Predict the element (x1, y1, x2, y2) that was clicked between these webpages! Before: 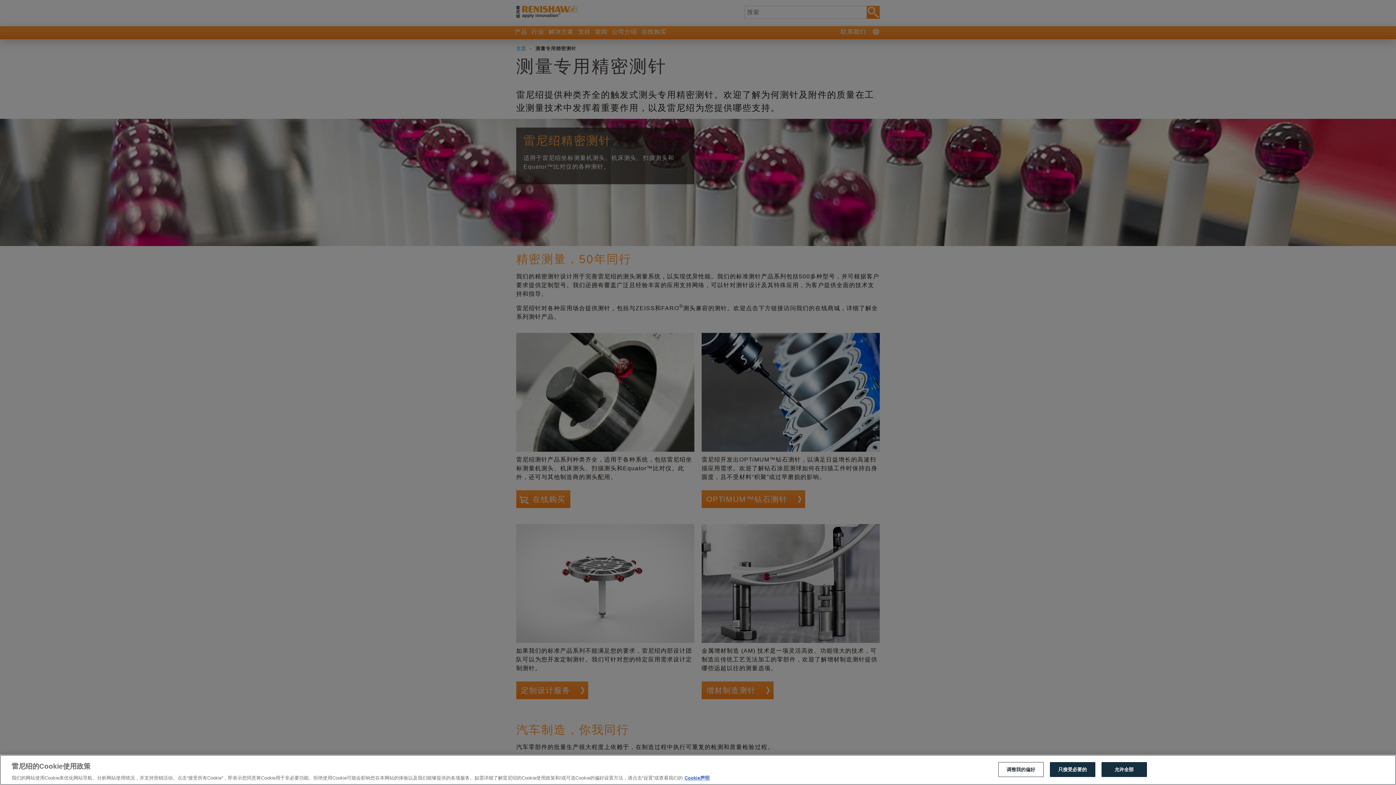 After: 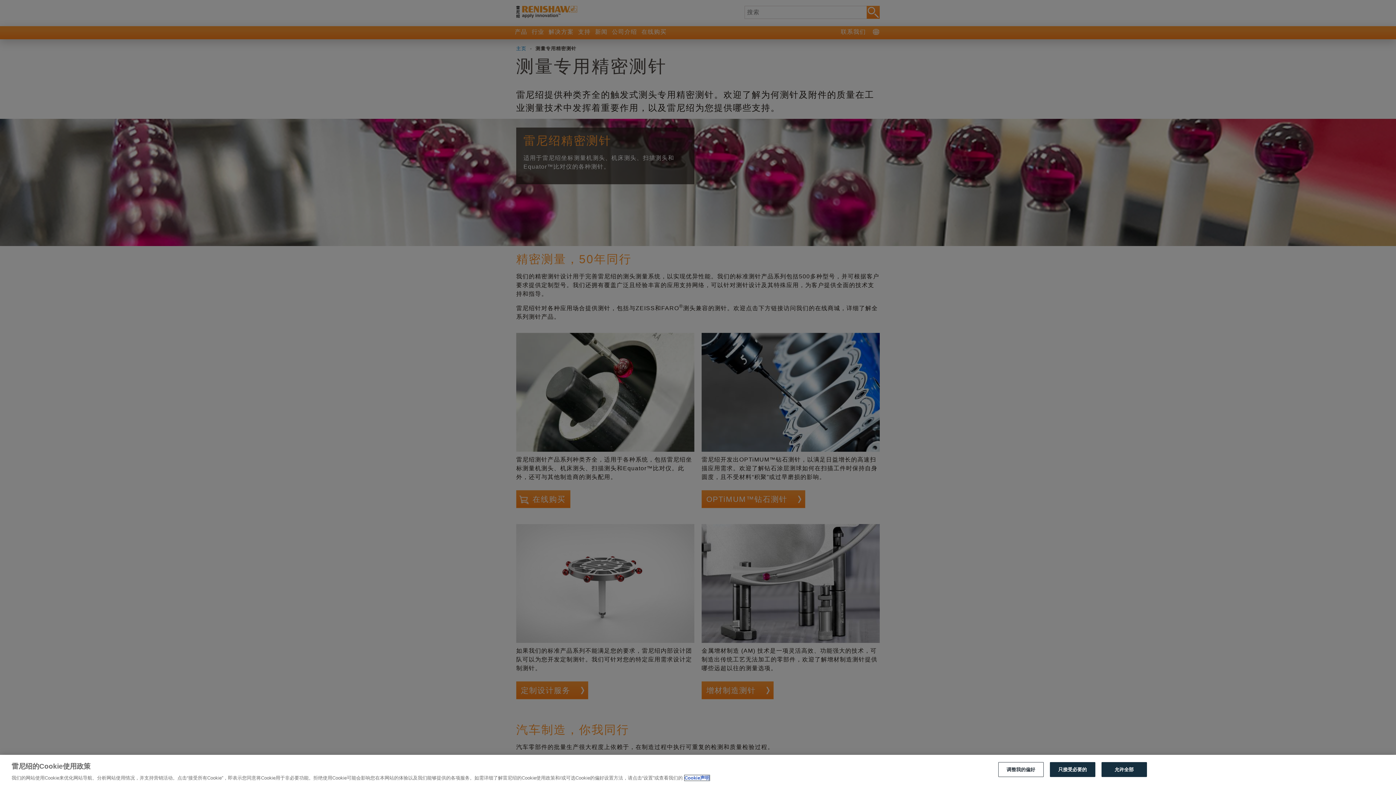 Action: bbox: (684, 775, 709, 781) label: 有关您的隐私的更多信息, 在新窗口中打开